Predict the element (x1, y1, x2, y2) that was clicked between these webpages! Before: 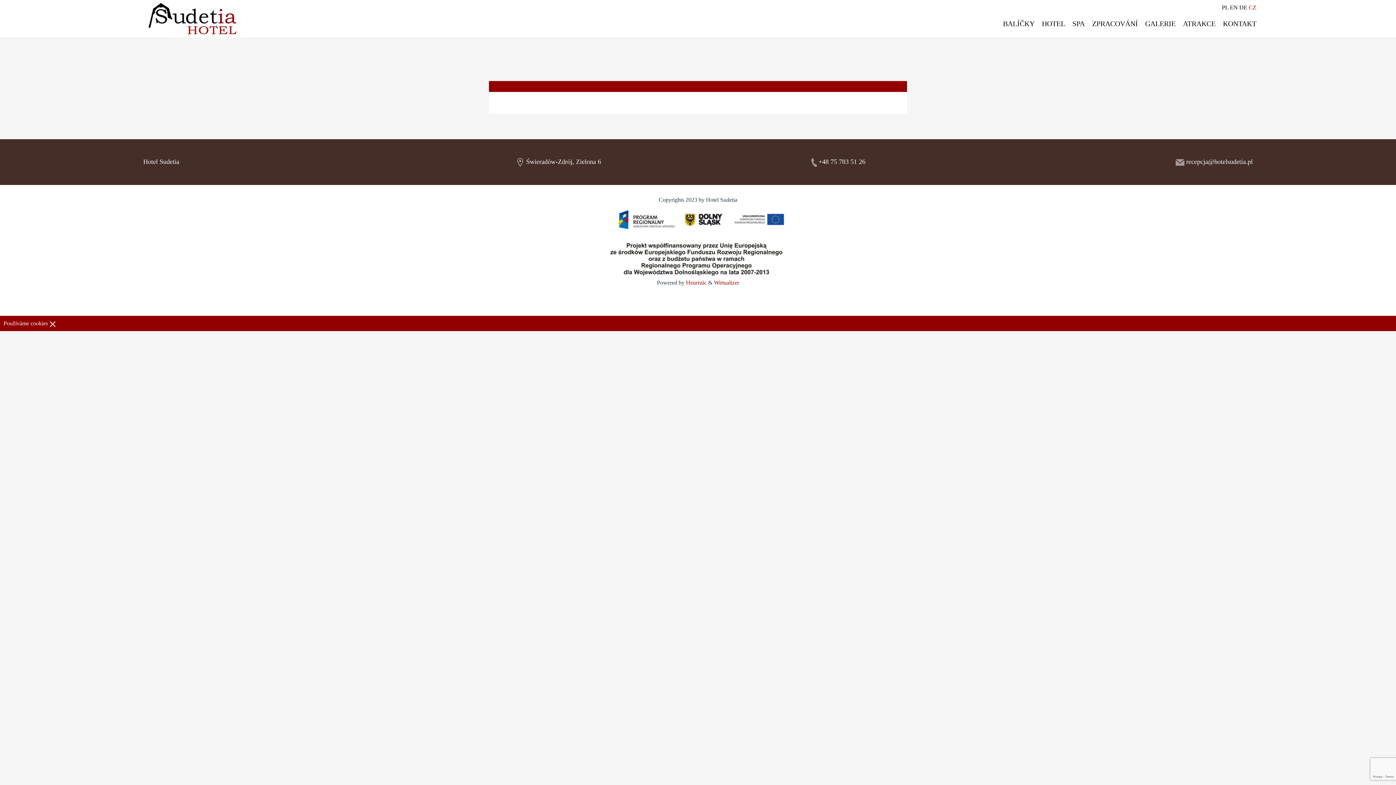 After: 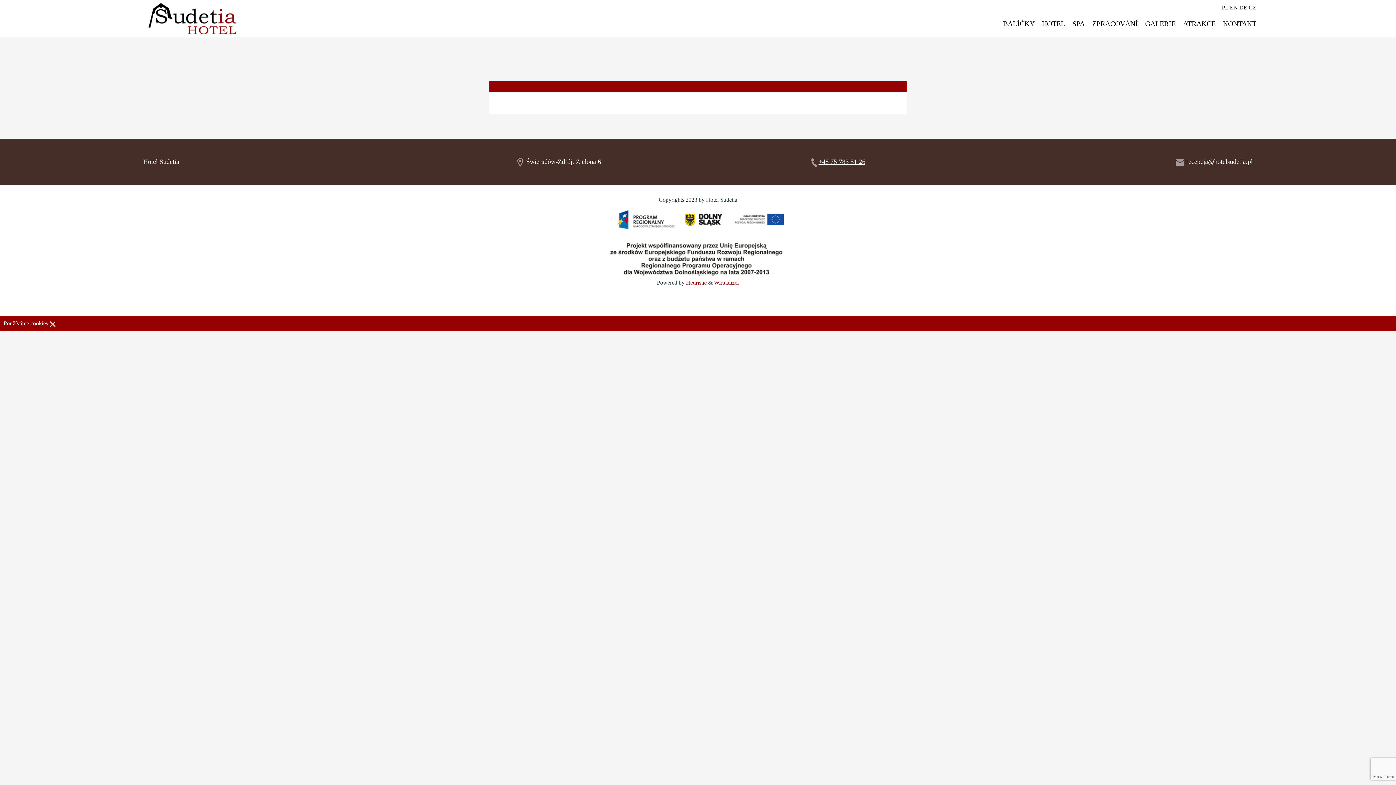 Action: bbox: (818, 158, 865, 165) label: +48 75 783 51 26